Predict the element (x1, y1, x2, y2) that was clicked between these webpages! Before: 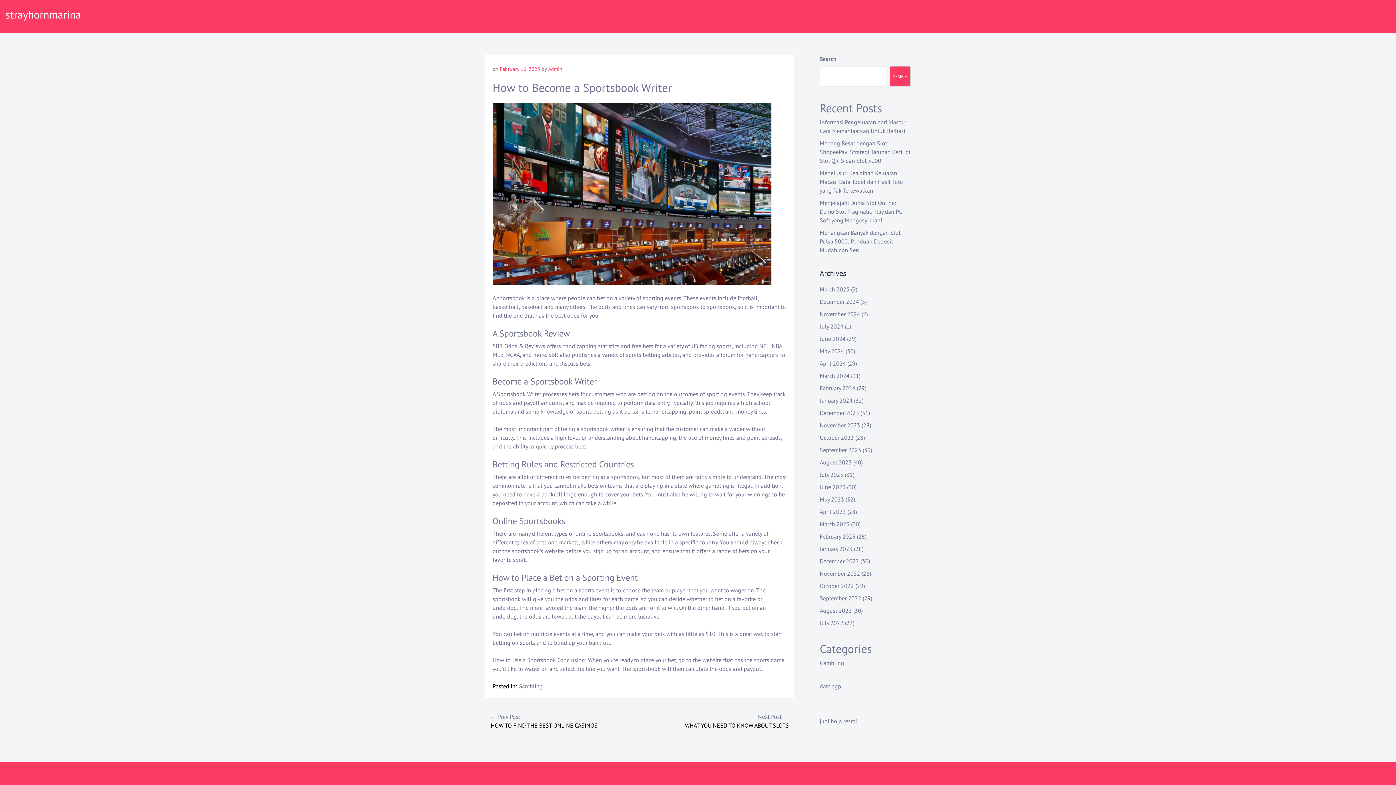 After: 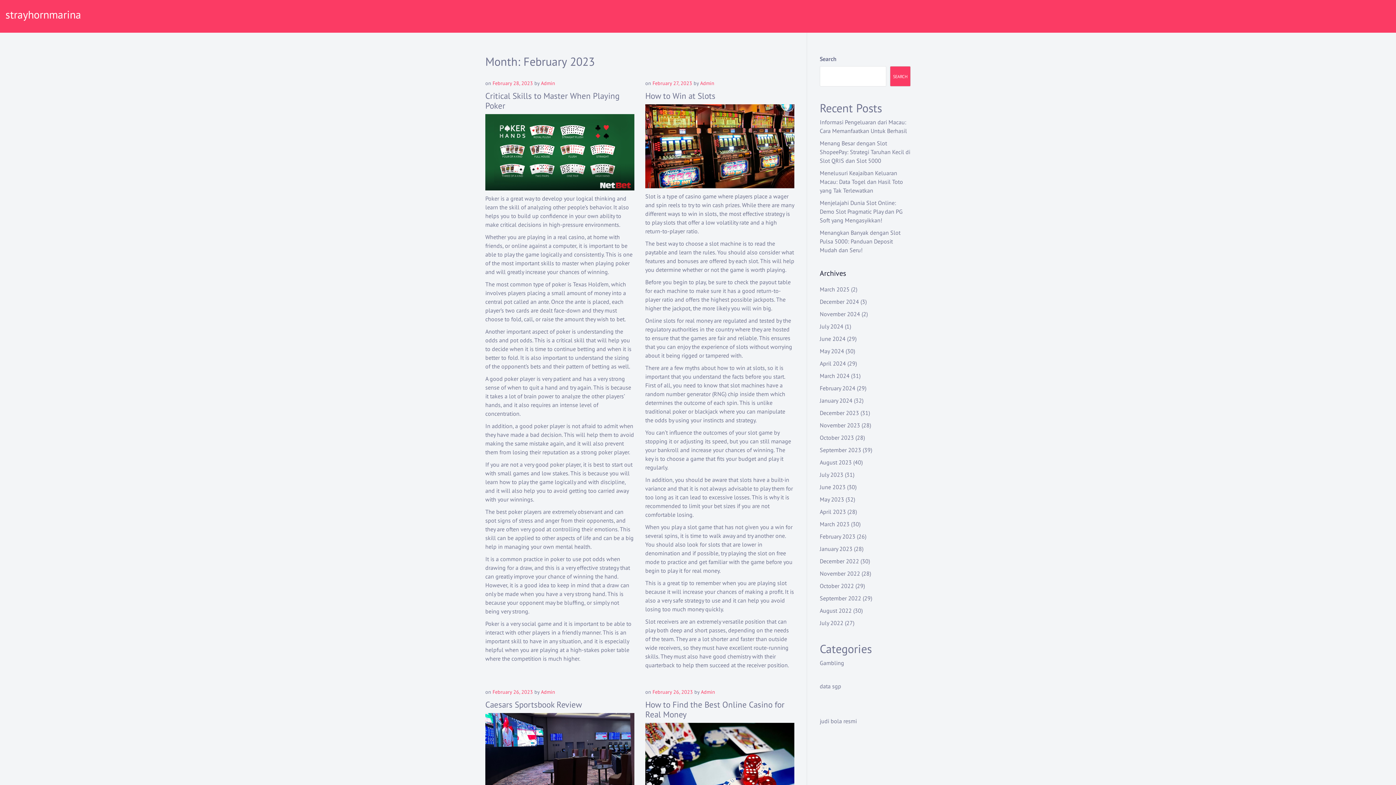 Action: label: February 2023 bbox: (820, 533, 855, 540)